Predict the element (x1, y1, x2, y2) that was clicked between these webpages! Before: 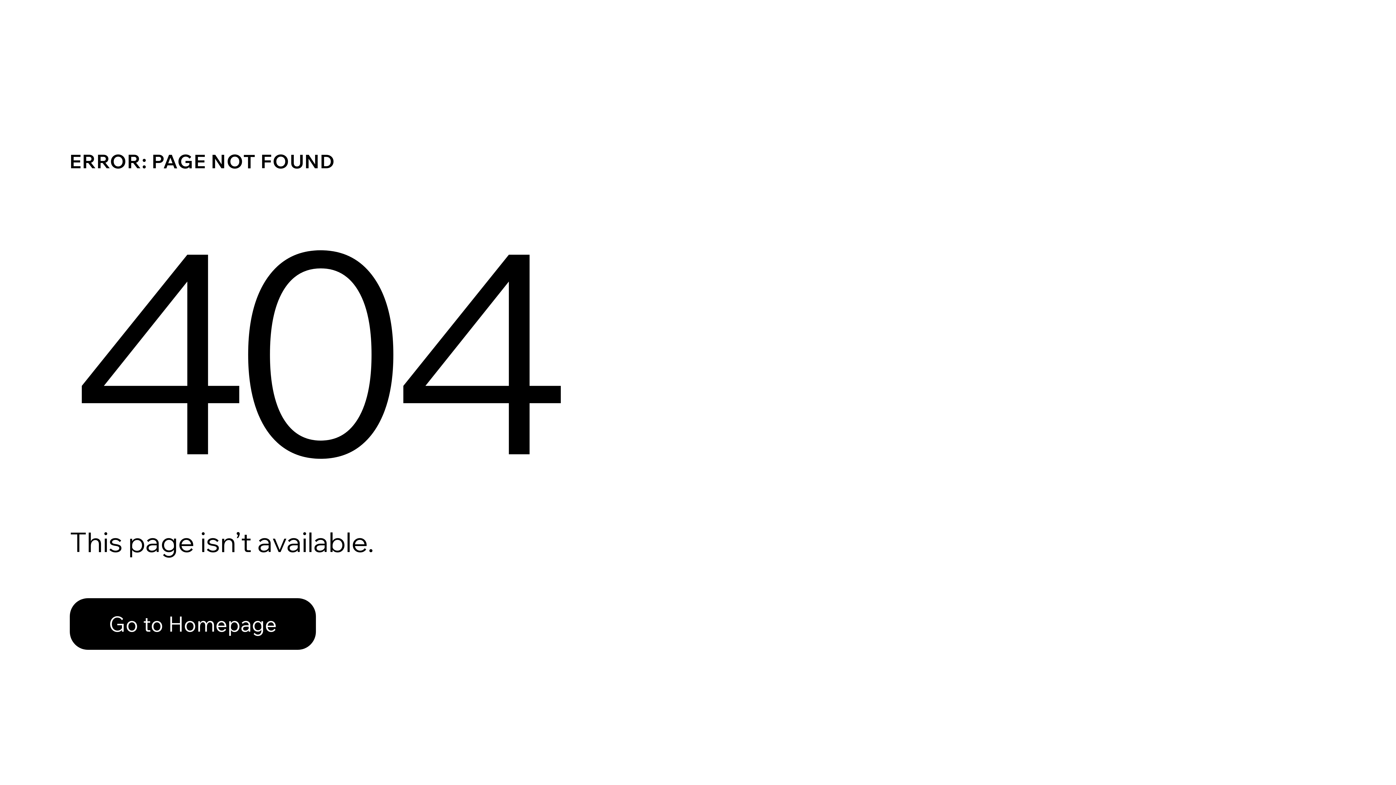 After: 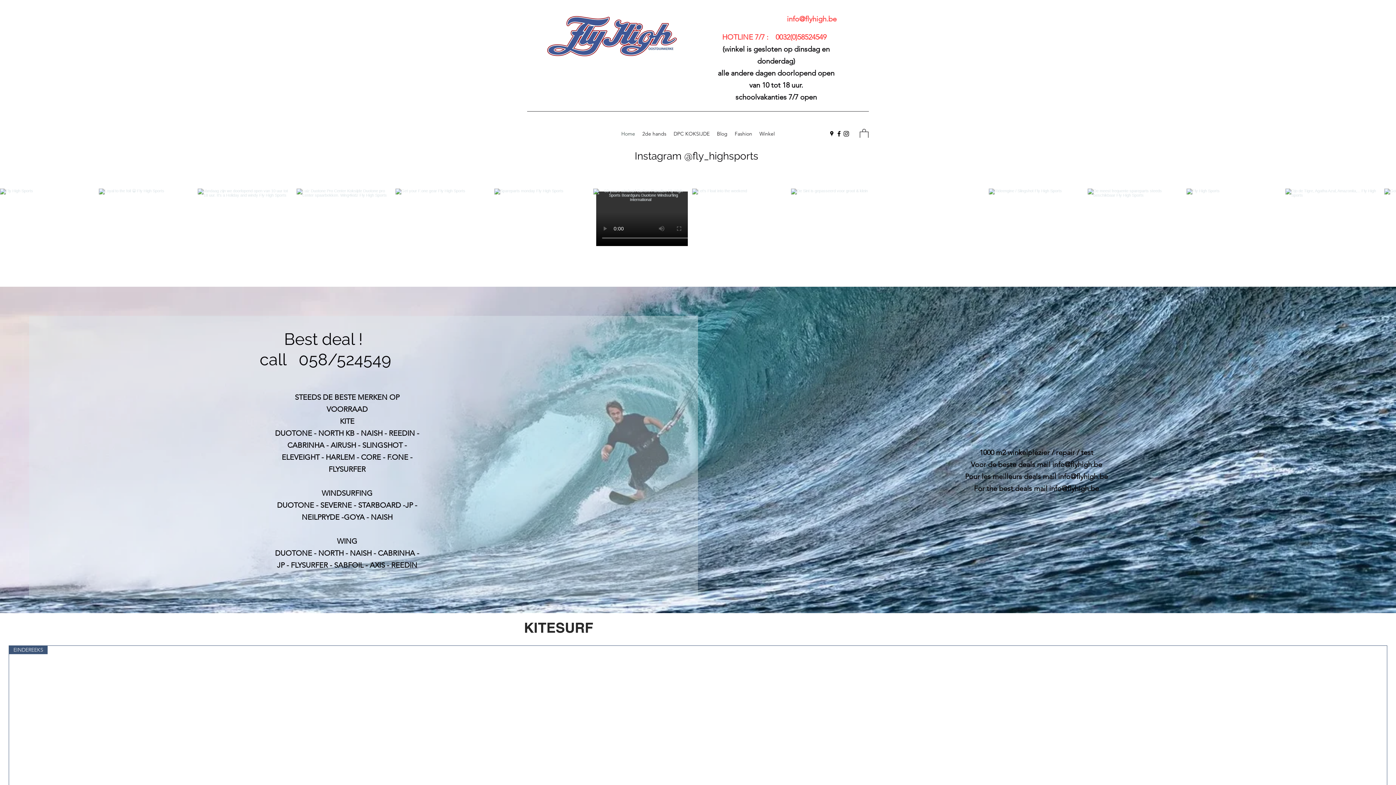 Action: bbox: (69, 598, 316, 650) label: Go to Homepage